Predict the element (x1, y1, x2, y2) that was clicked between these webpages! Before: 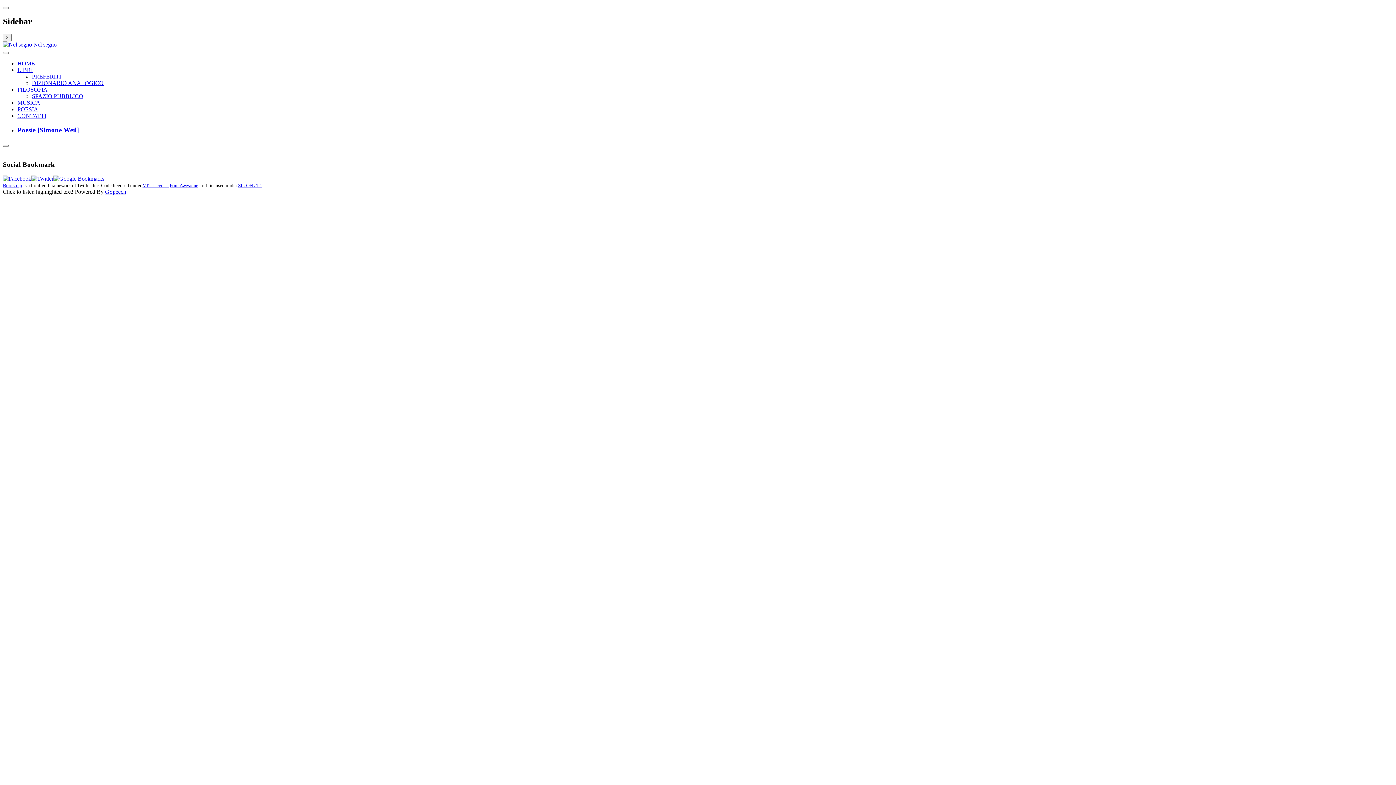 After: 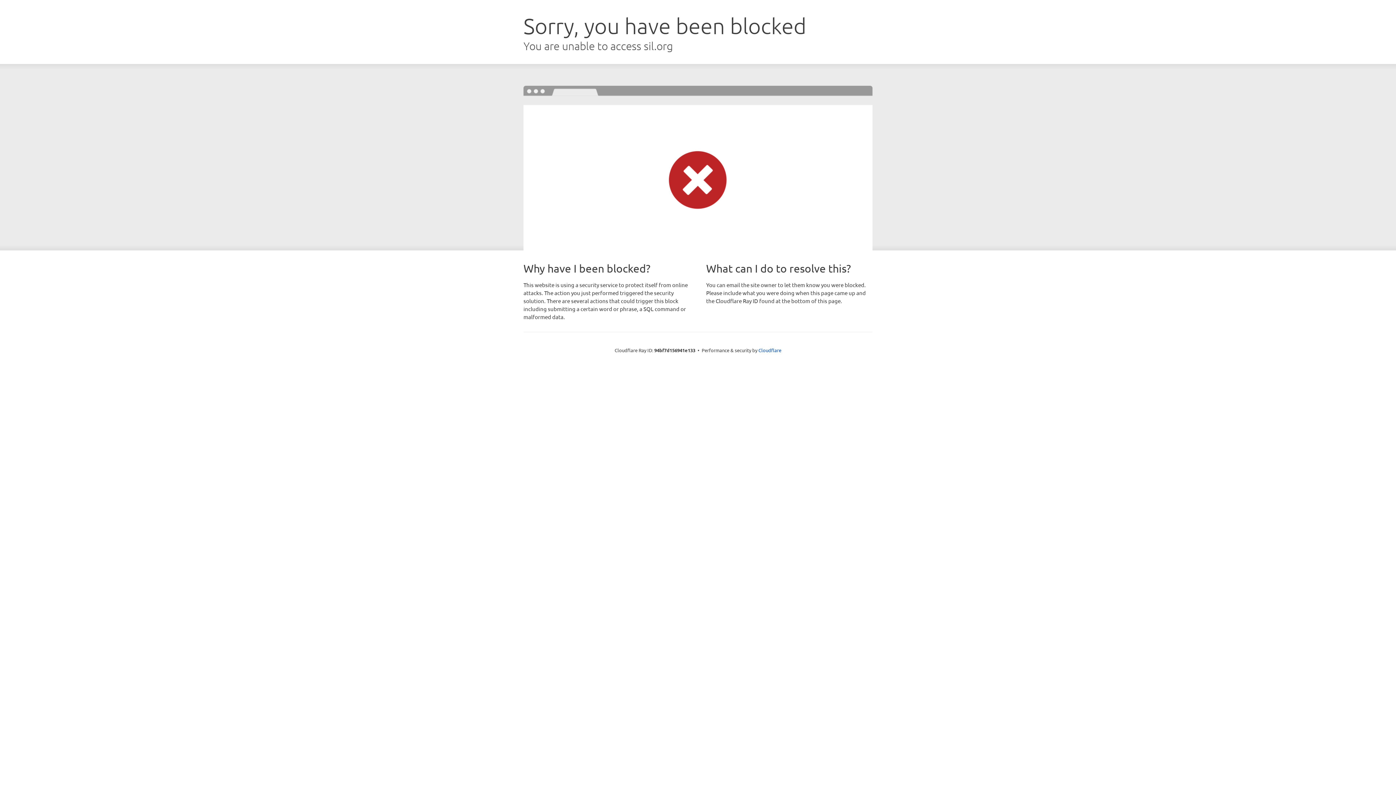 Action: label: SIL OFL 1.1 bbox: (238, 182, 262, 188)